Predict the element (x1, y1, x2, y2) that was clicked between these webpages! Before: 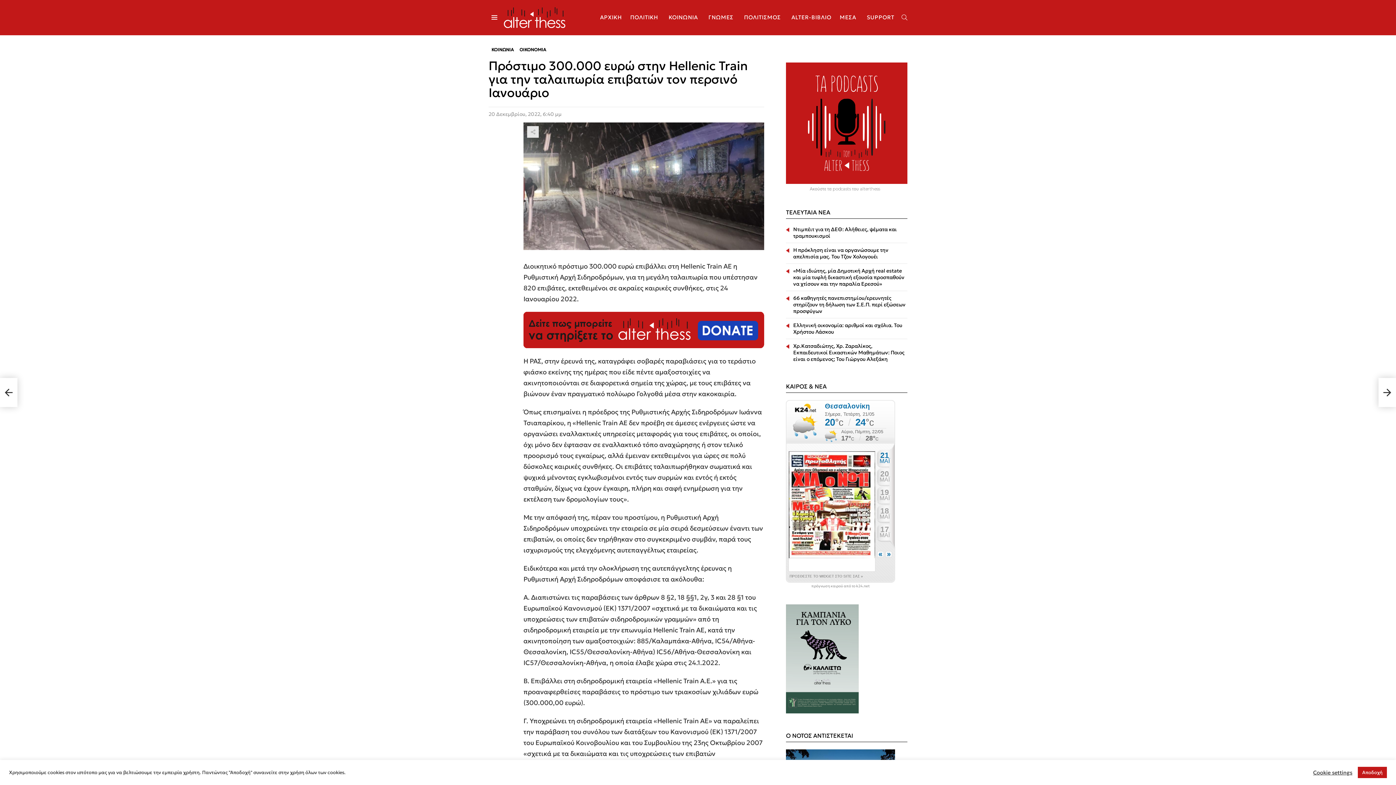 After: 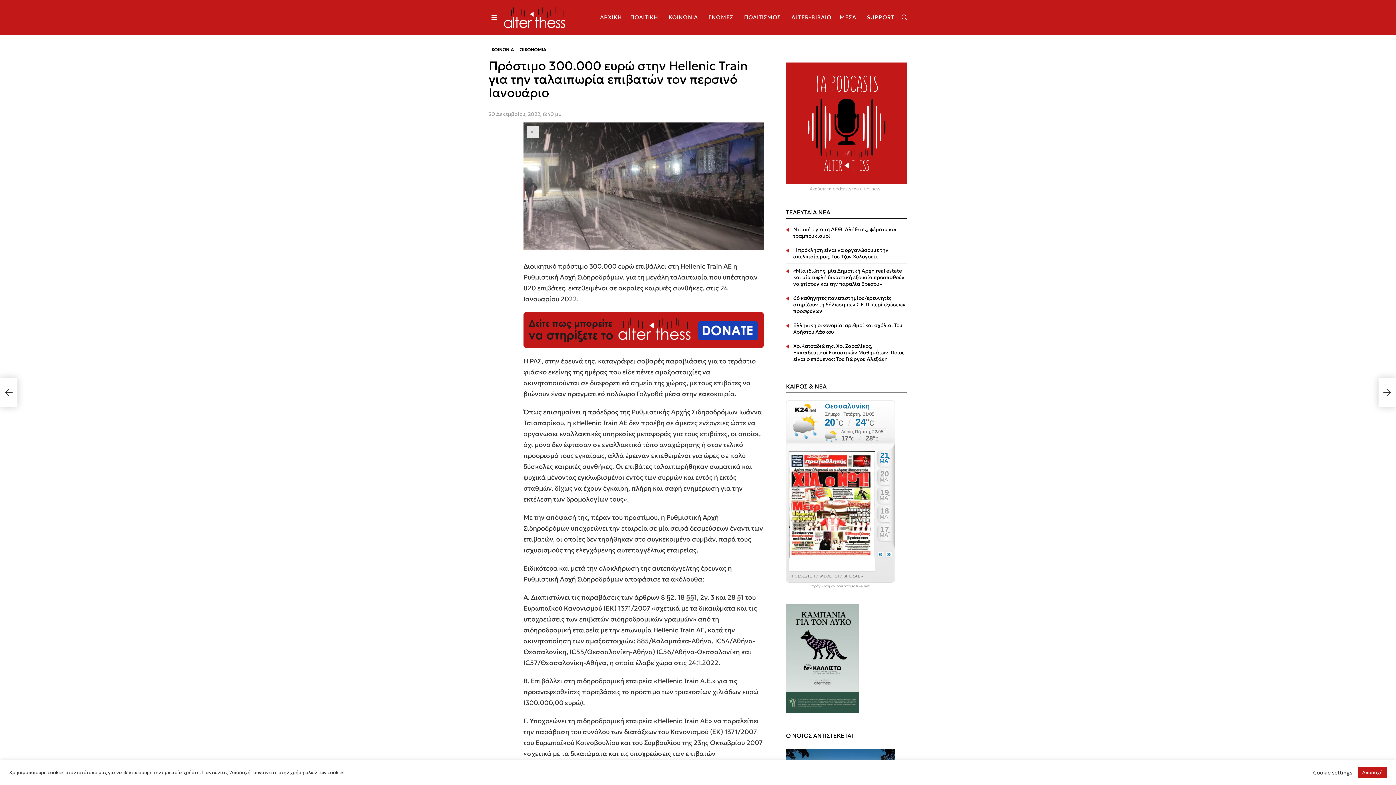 Action: bbox: (786, 584, 895, 588) label: πρόγνωση καιρού από το k24.net